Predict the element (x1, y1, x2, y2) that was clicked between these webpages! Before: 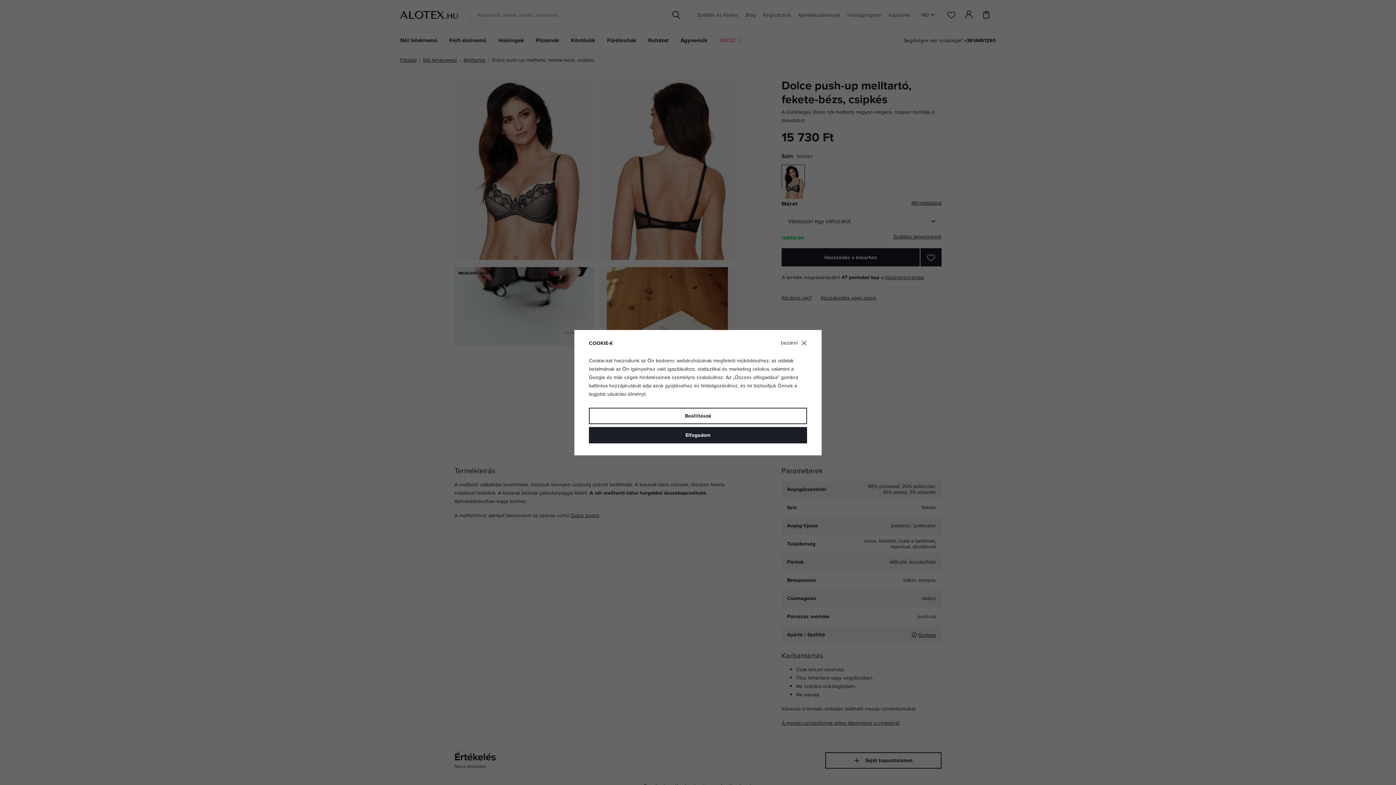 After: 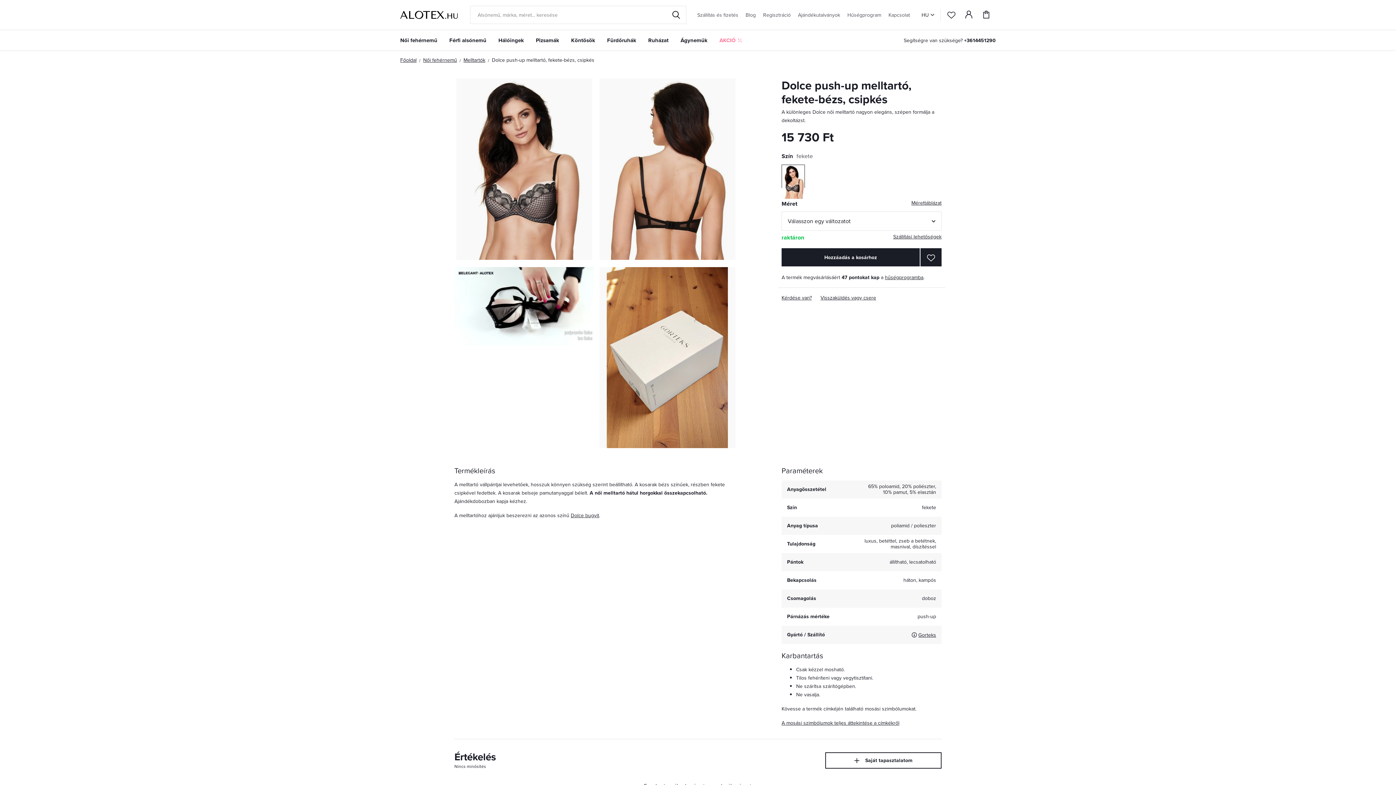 Action: bbox: (589, 427, 807, 443) label: Elfogadom